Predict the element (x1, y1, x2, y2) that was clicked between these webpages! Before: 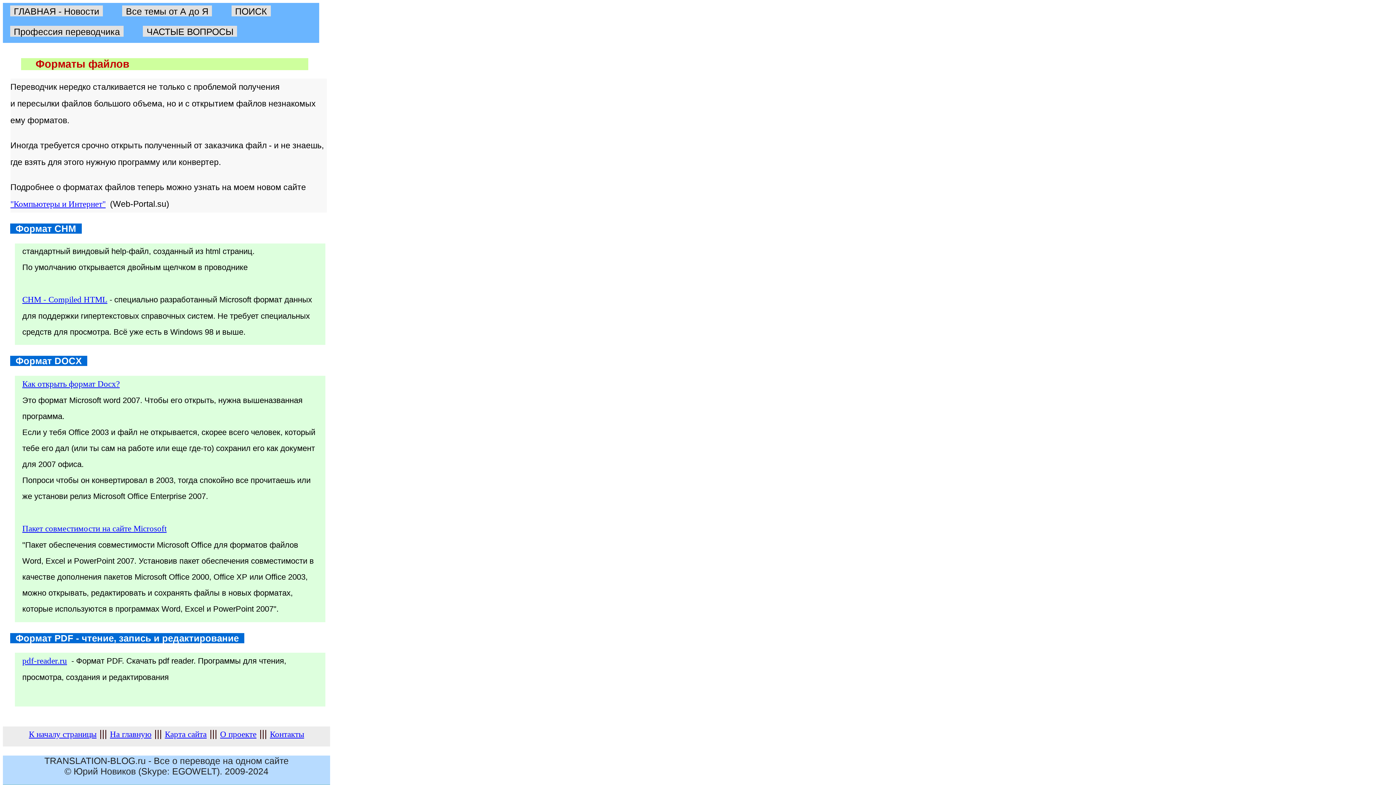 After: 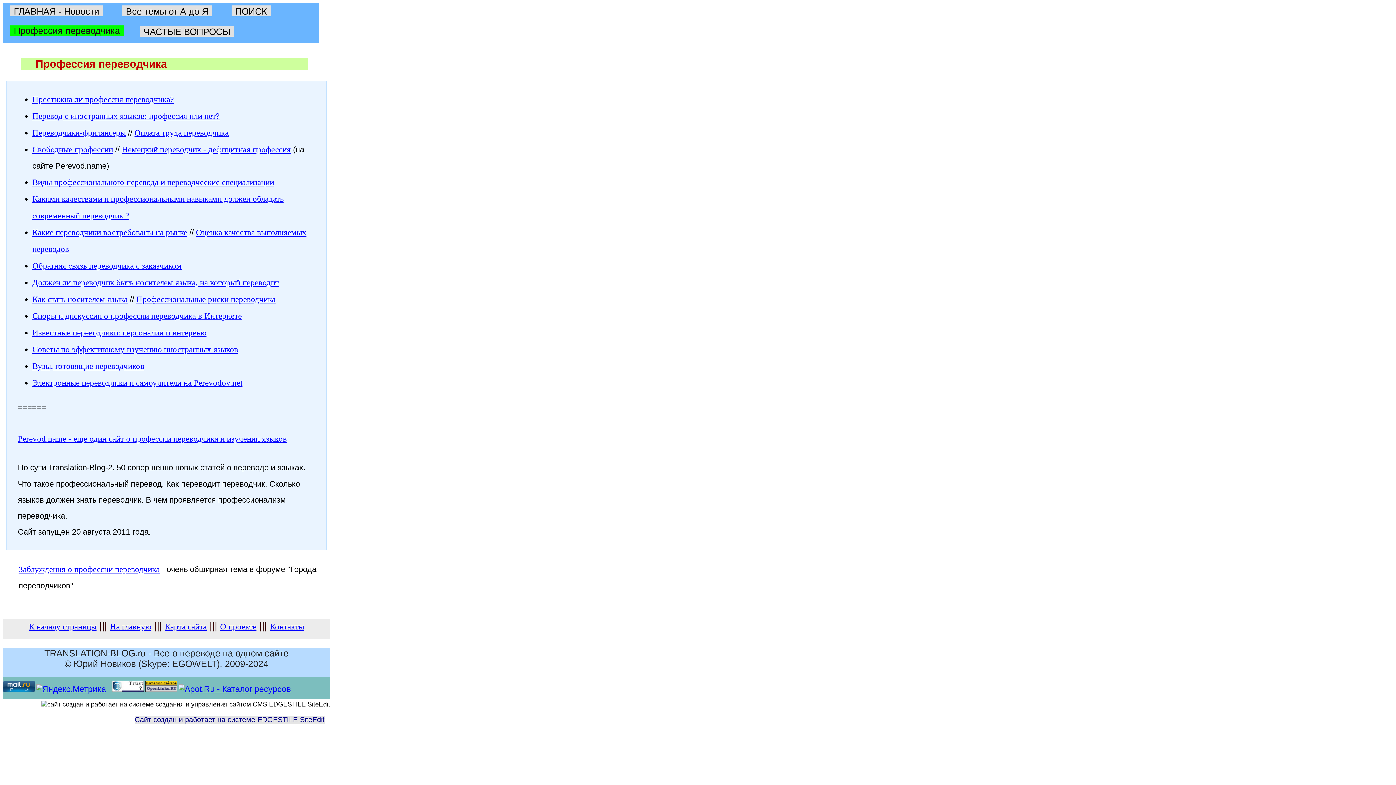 Action: bbox: (10, 25, 123, 36) label: Профессия переводчика